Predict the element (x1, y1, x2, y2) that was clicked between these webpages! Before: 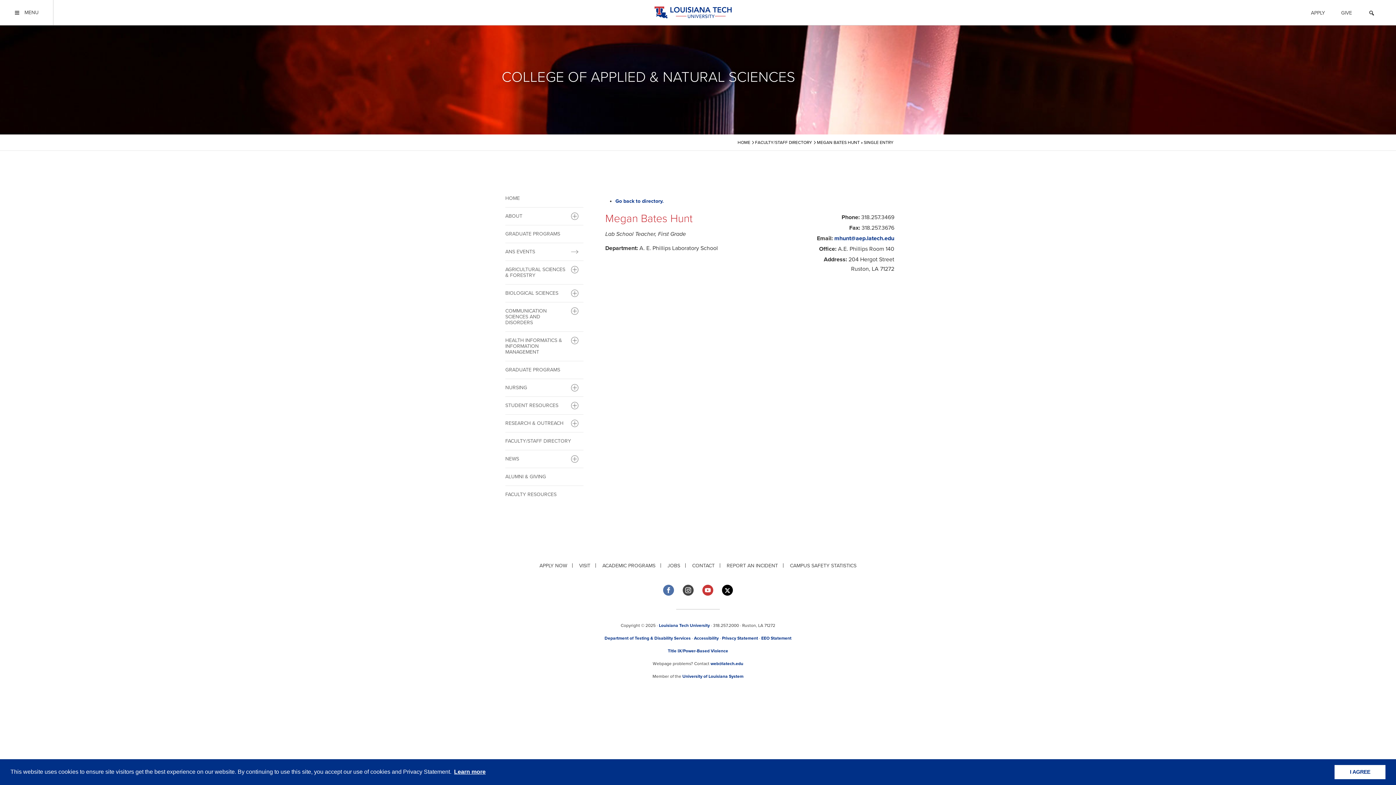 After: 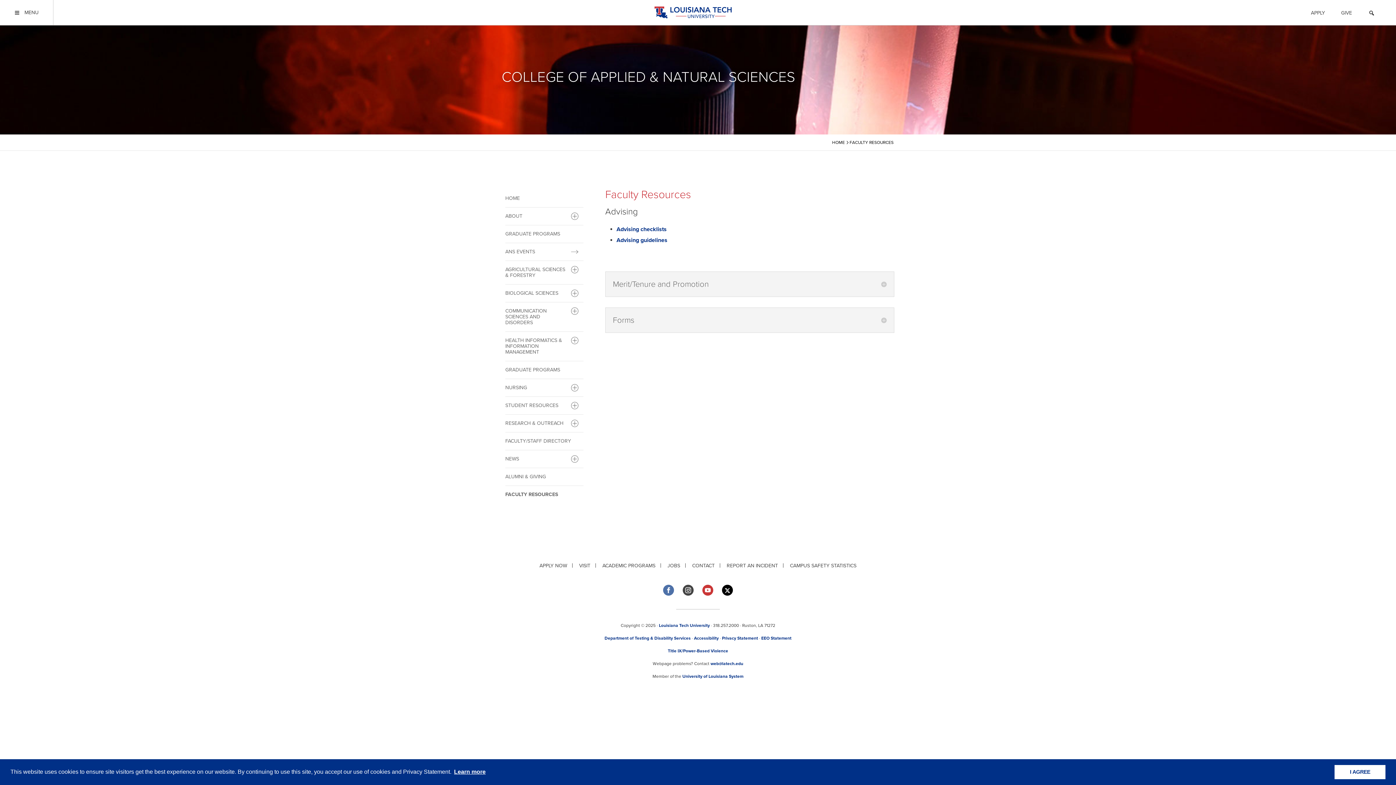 Action: bbox: (505, 486, 583, 503) label: FACULTY RESOURCES